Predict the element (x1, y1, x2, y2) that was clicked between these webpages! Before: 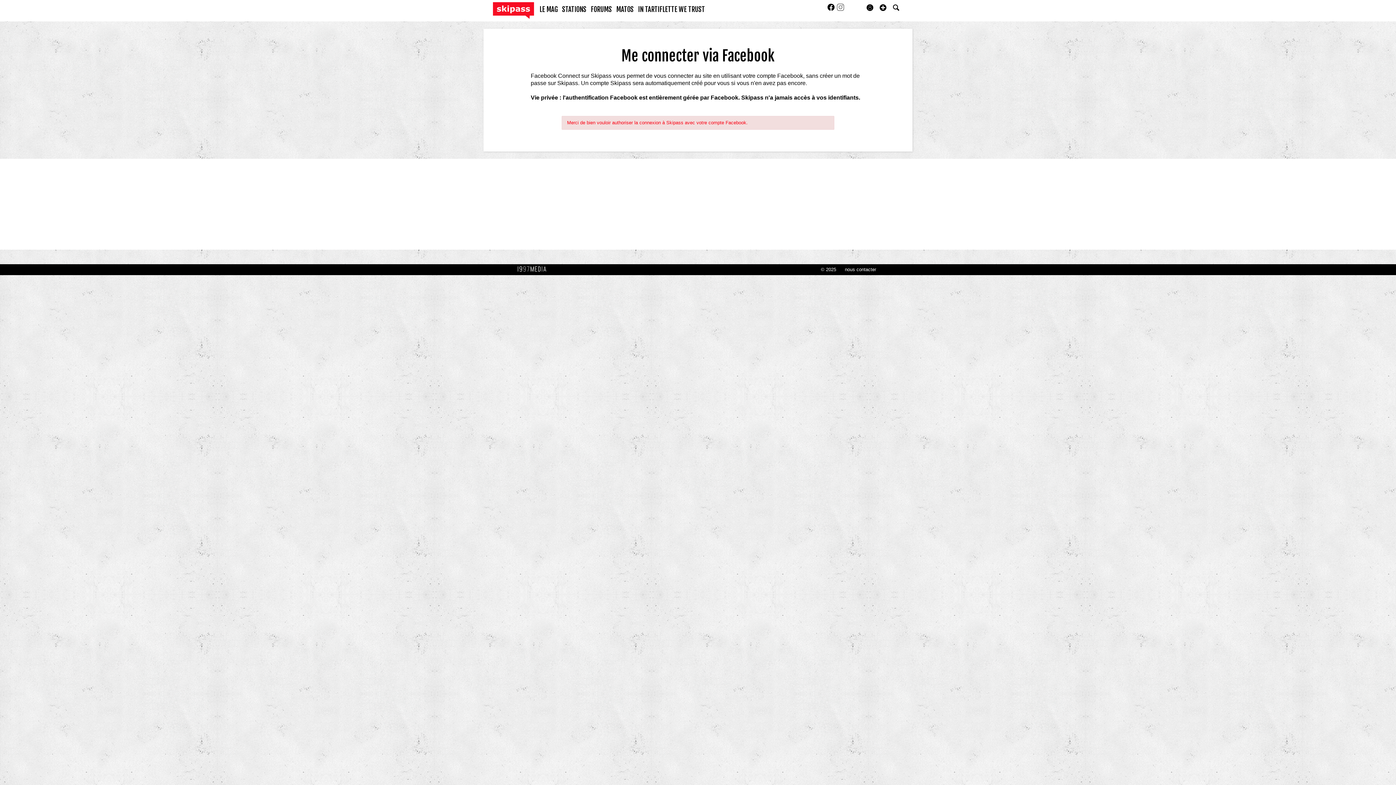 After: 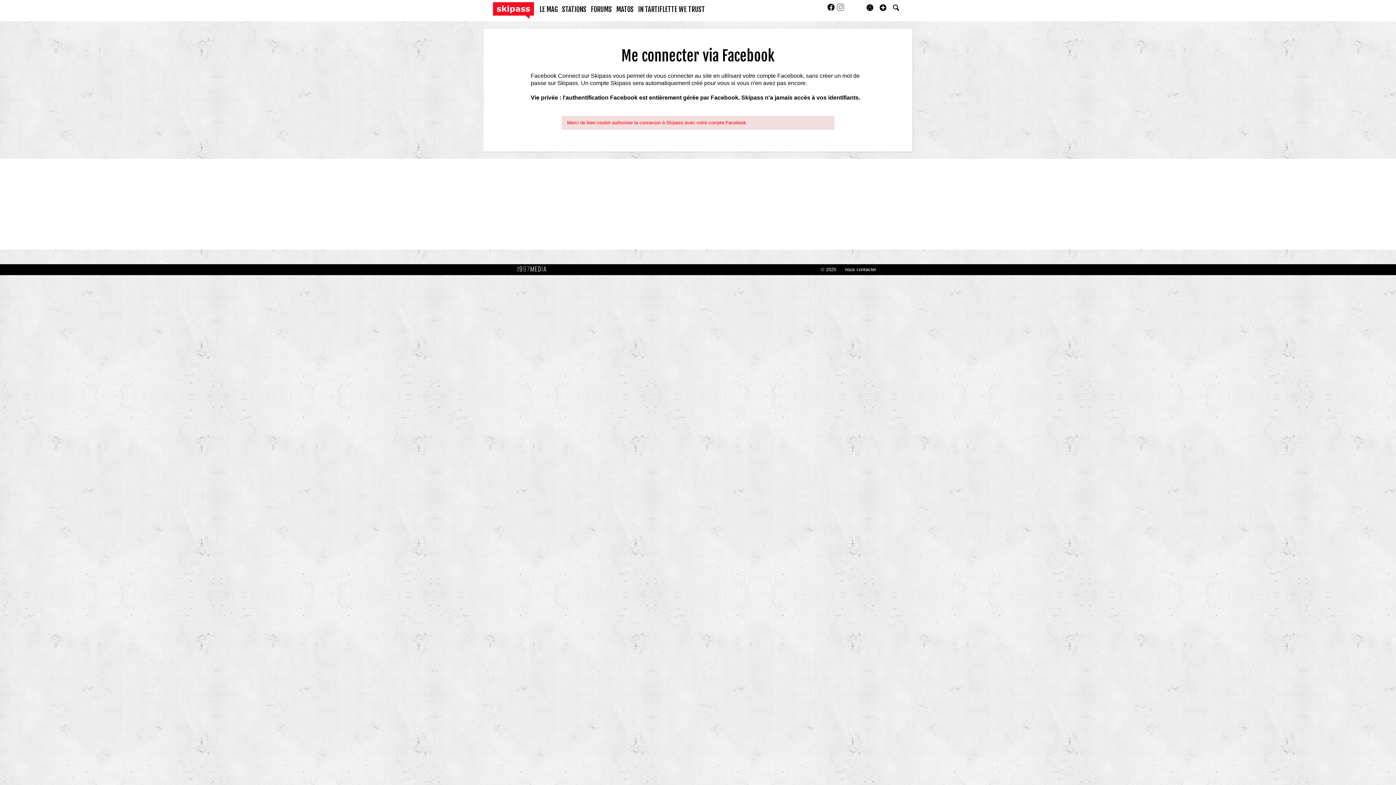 Action: bbox: (836, 6, 844, 12)